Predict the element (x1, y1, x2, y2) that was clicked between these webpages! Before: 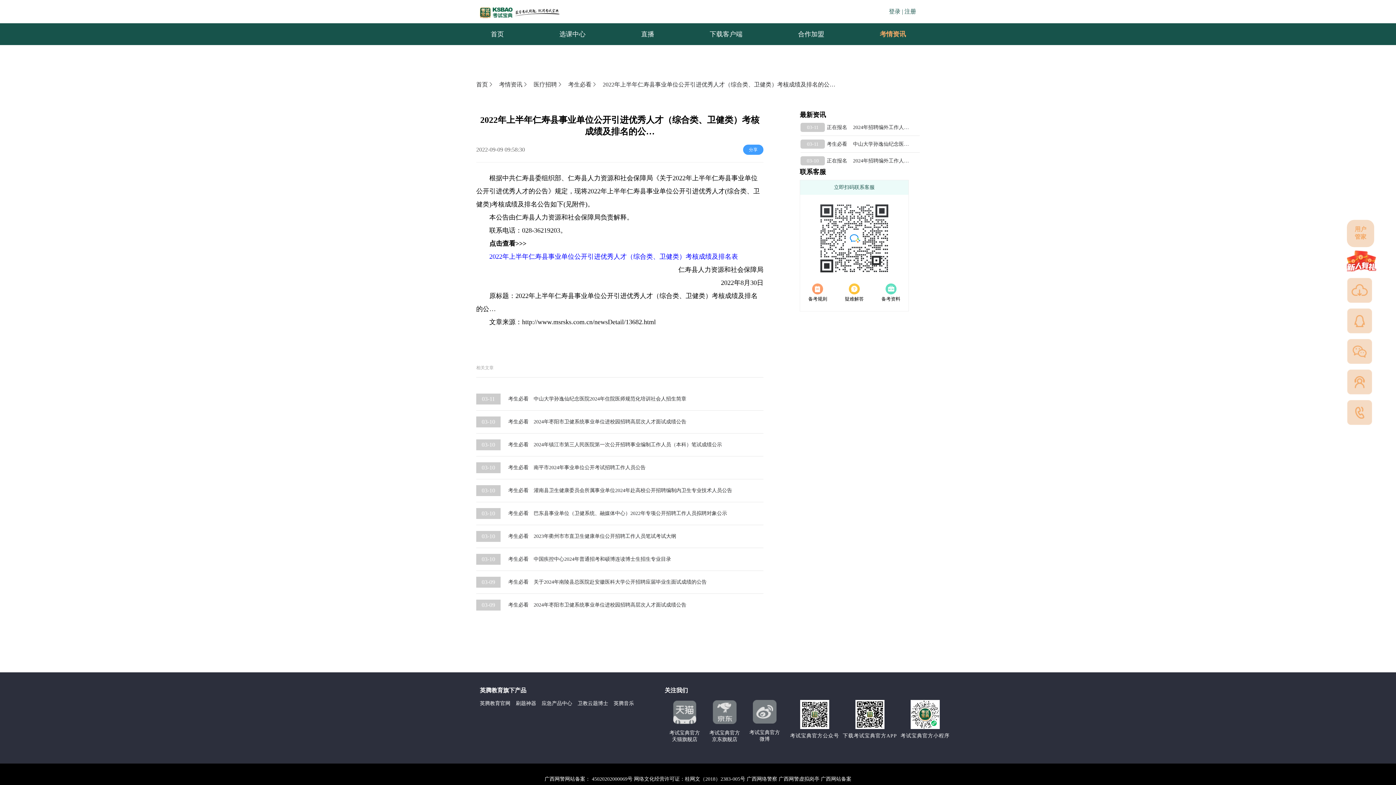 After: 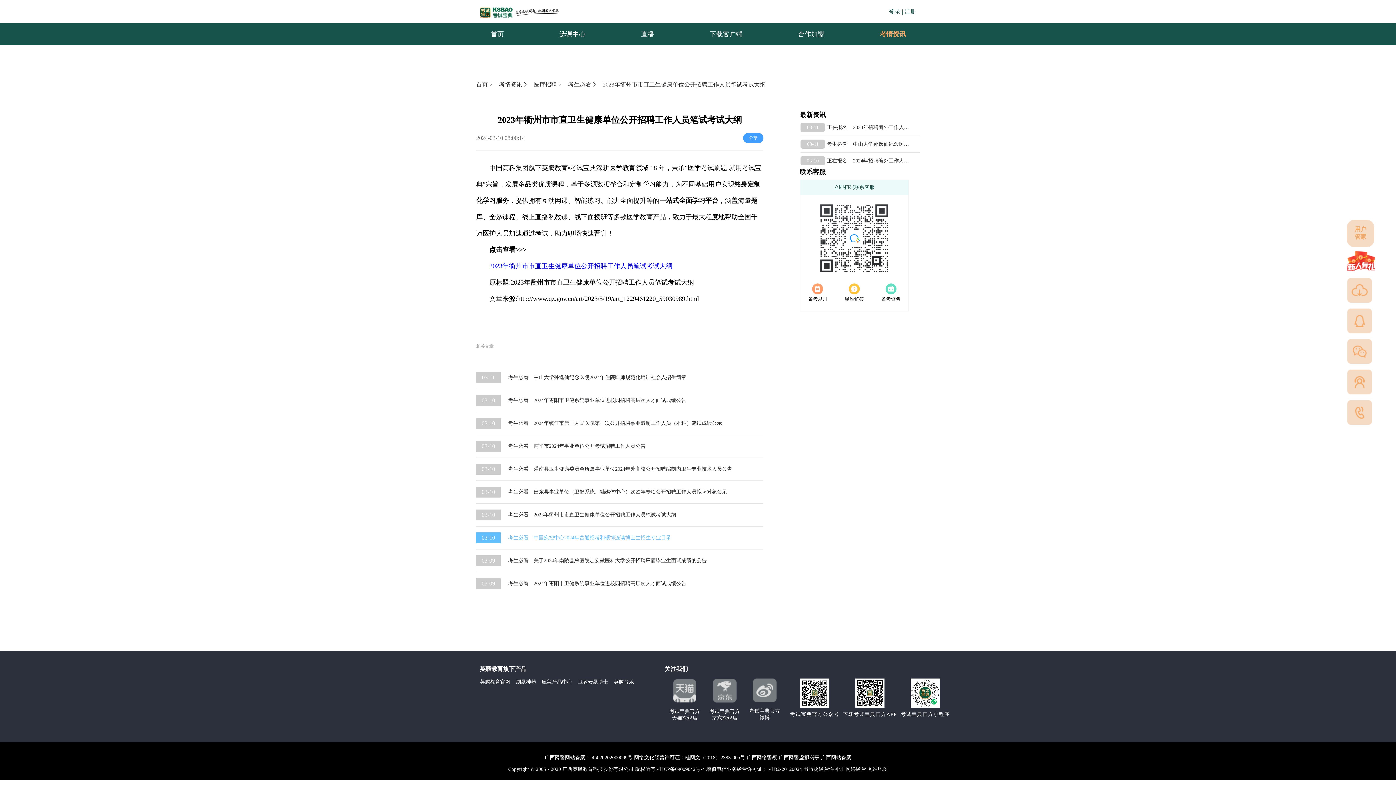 Action: label: 03-10
考生必看
2023年衢州市市直卫生健康单位公开招聘工作人员笔试考试大纲 bbox: (476, 531, 755, 542)